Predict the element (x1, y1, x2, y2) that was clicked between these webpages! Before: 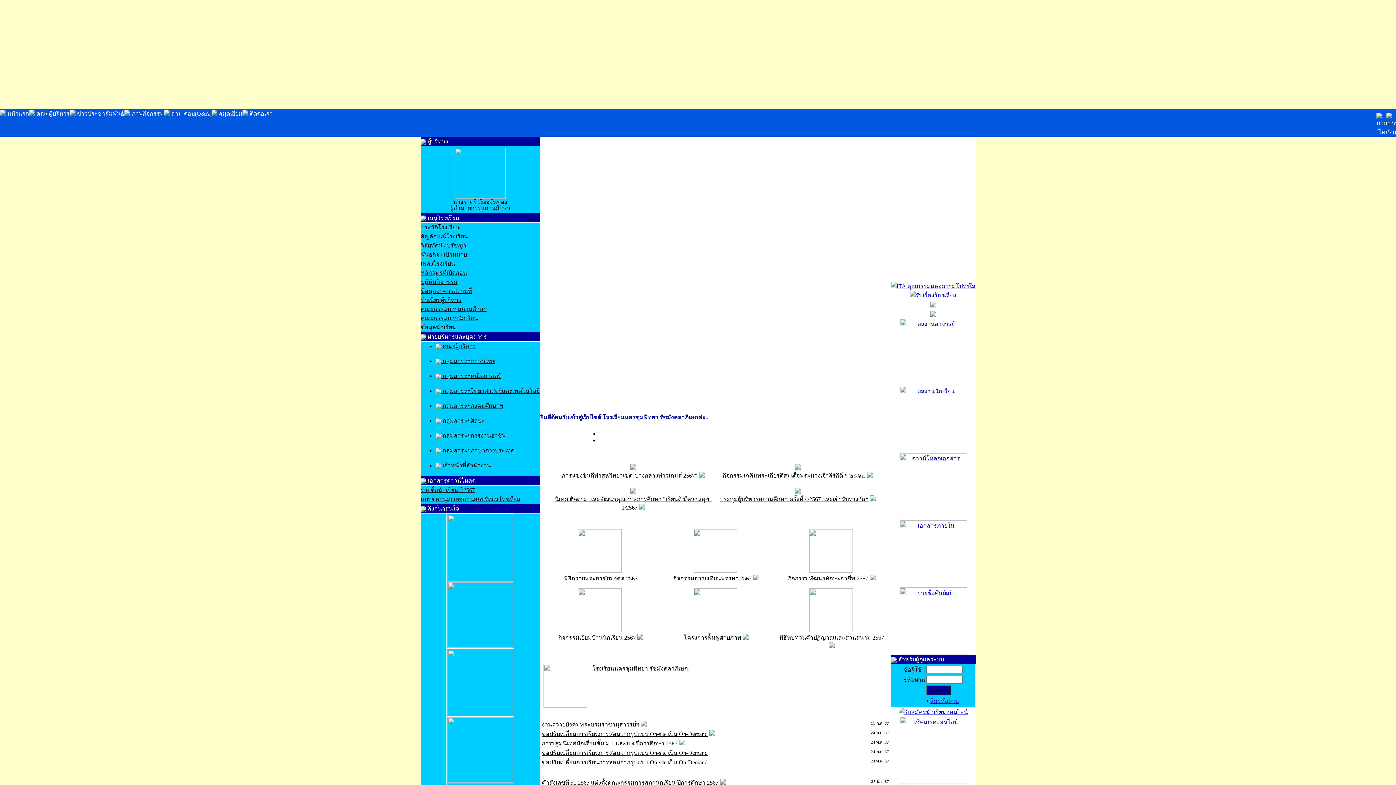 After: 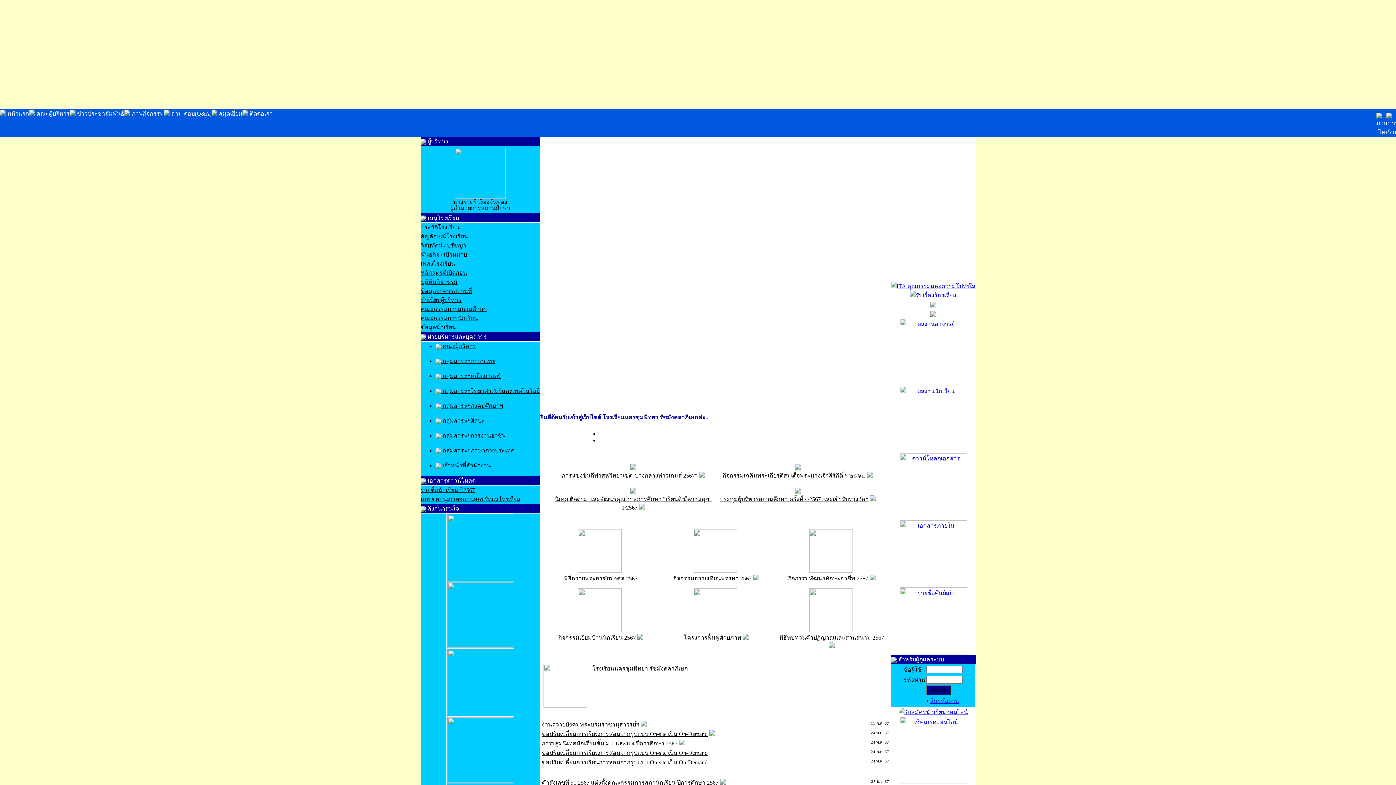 Action: bbox: (542, 750, 707, 756) label: ขอปรับเปลี่ยนการเรียนการสอนจากรูปแบบ On-site เป็น On-Demand